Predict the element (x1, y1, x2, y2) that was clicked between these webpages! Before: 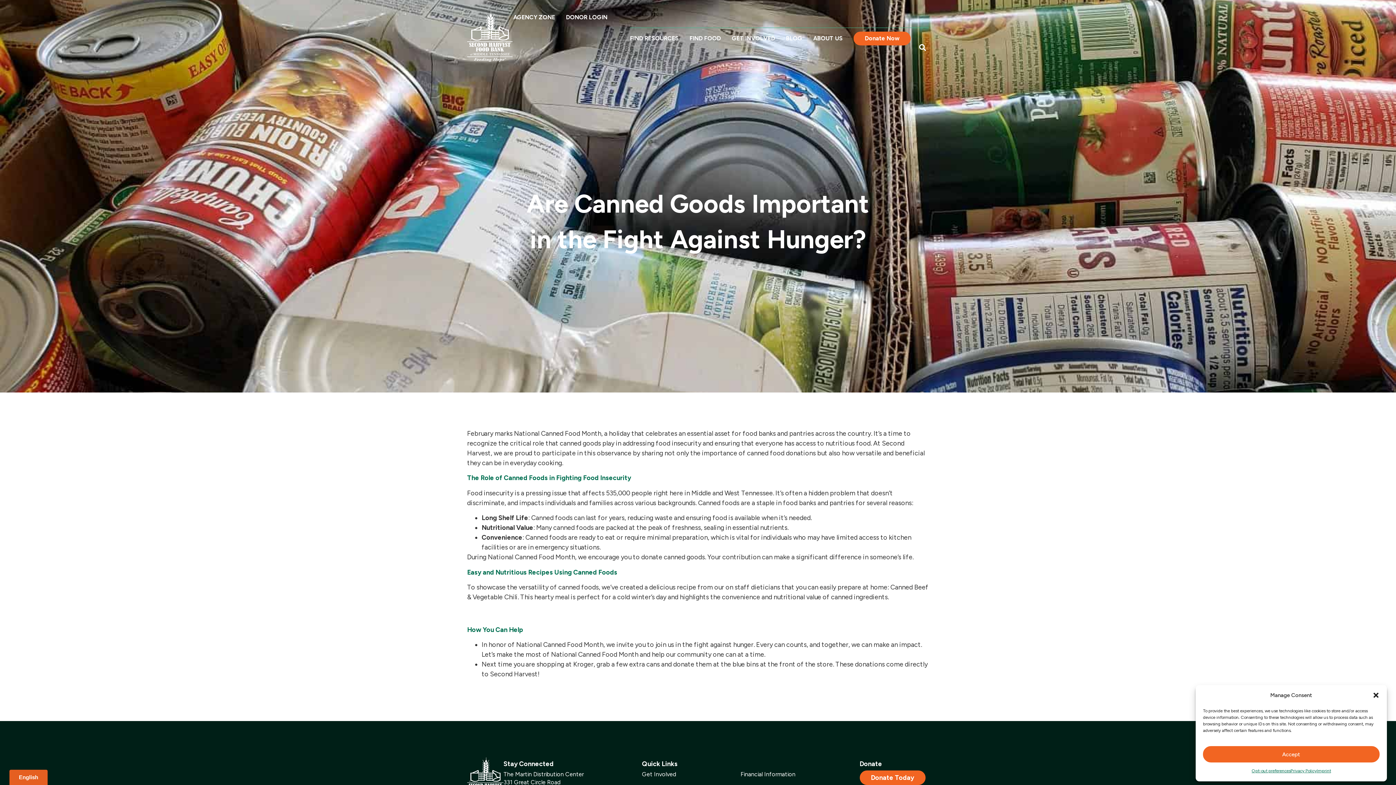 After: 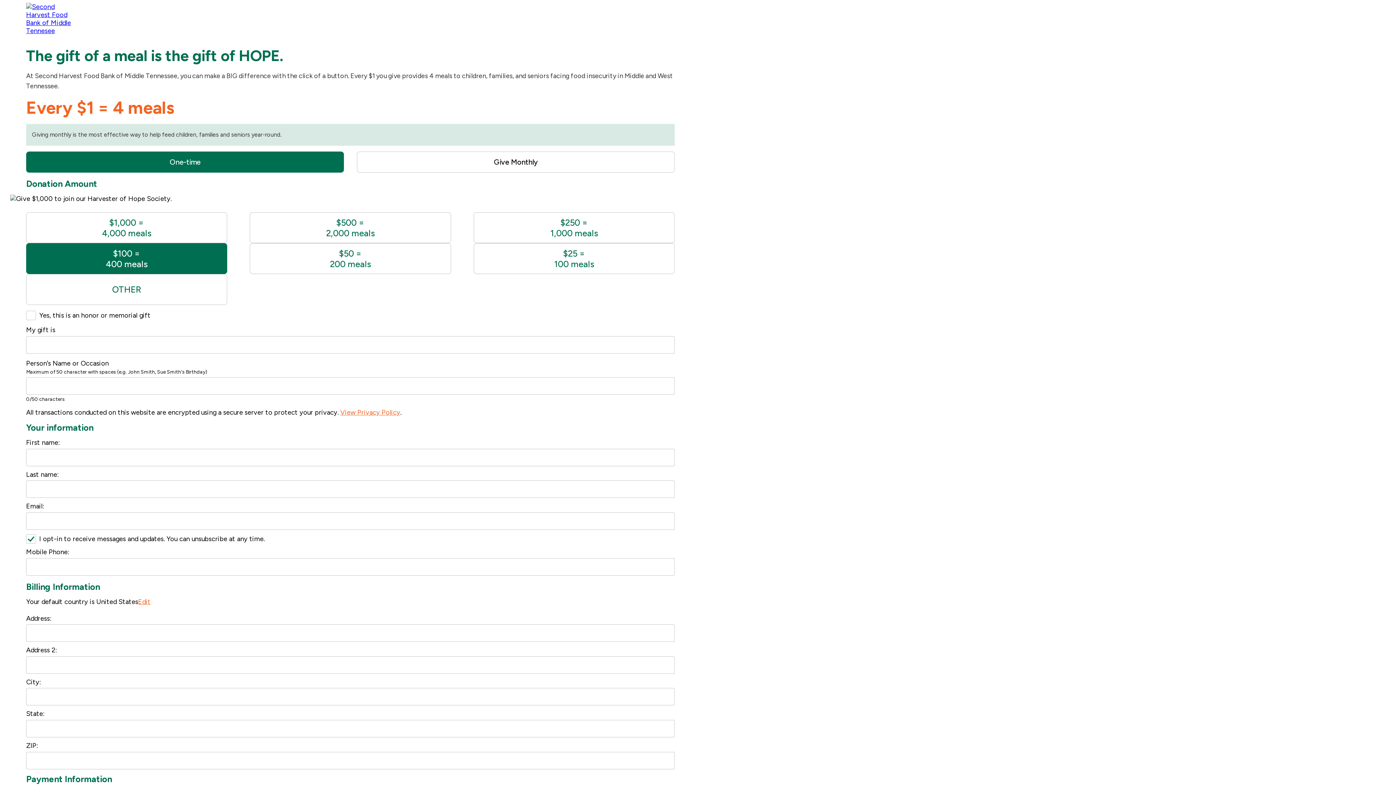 Action: bbox: (859, 770, 925, 785) label: Donate Today